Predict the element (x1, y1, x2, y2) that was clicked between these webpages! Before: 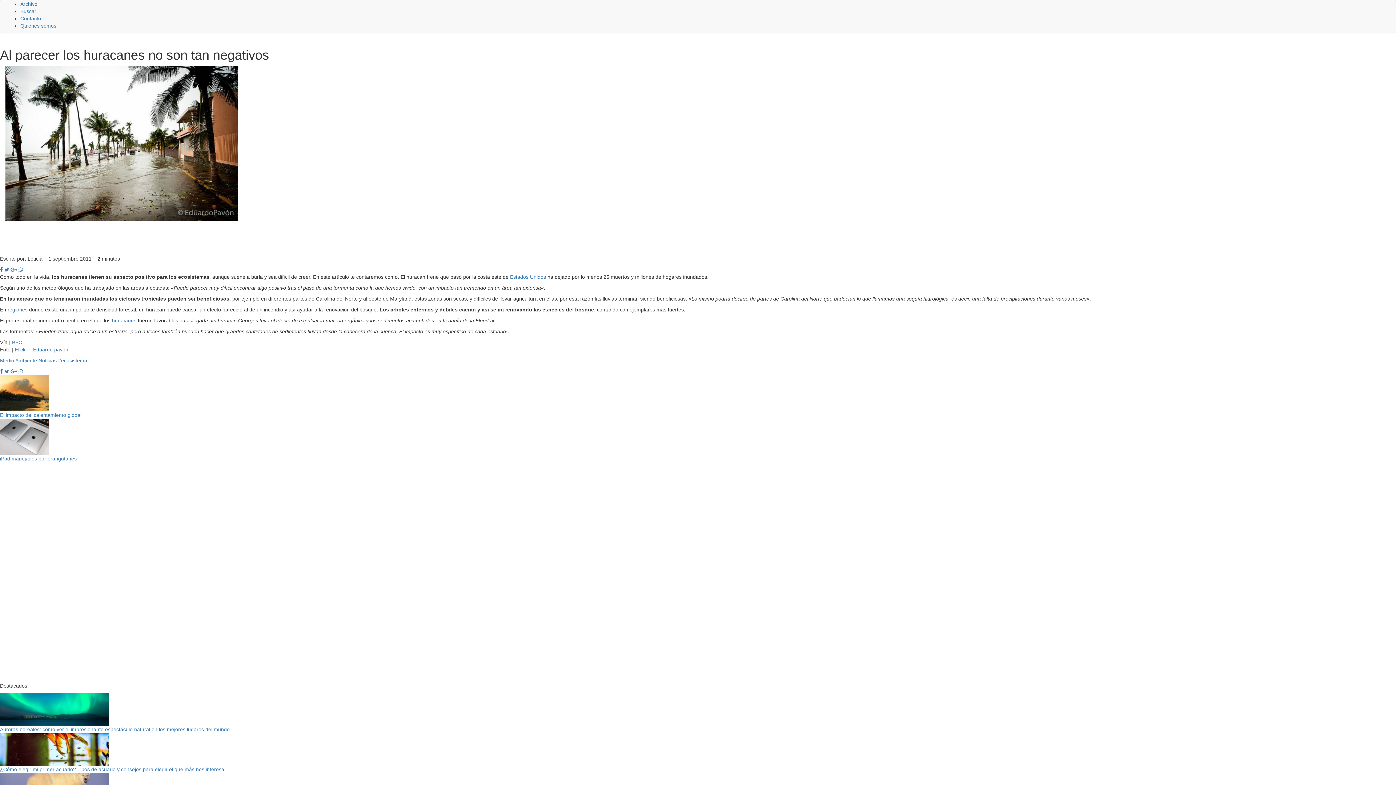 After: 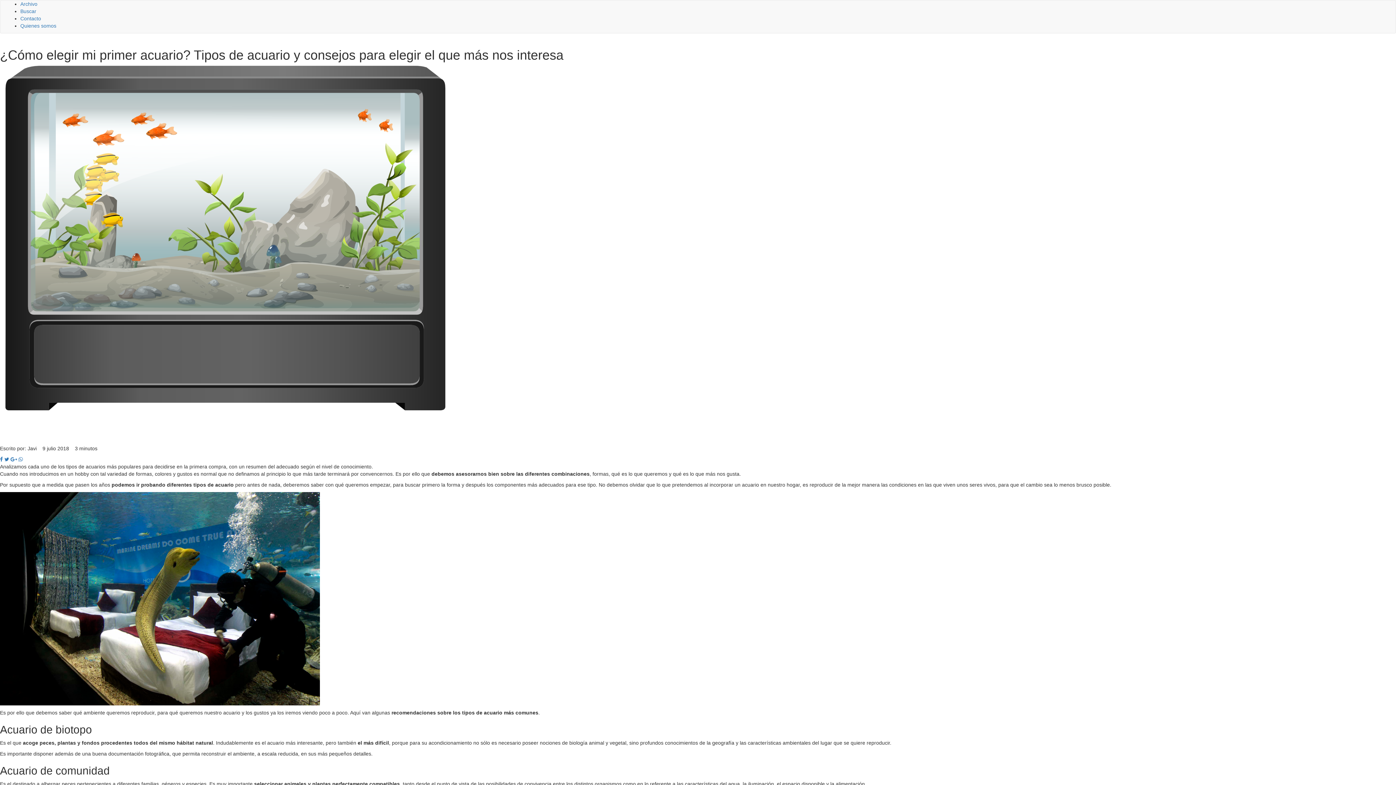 Action: bbox: (0, 733, 1396, 772) label: ¿Cómo elegir mi primer acuario? Tipos de acuario y consejos para elegir el que más nos interesa